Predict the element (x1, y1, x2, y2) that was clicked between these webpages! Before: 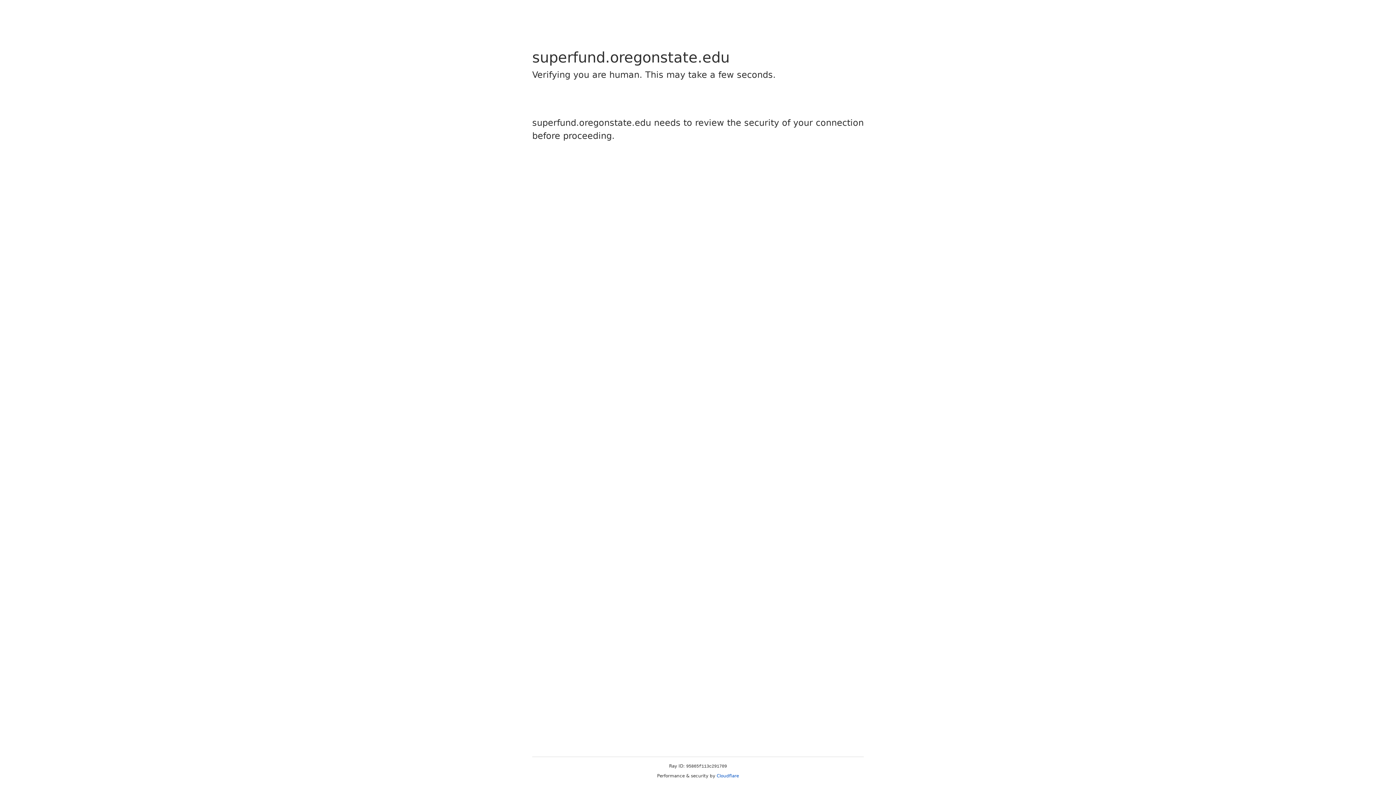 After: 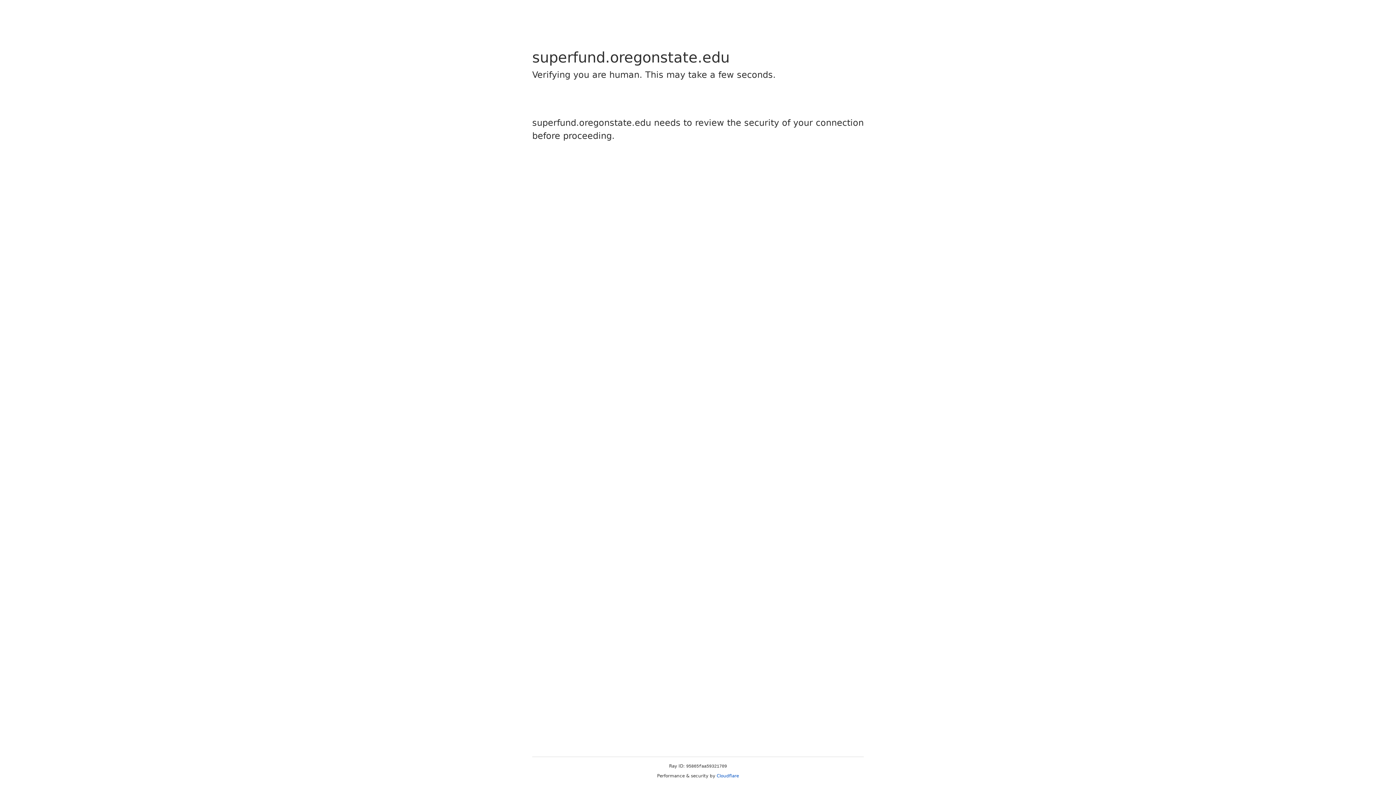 Action: label: Cloudflare bbox: (716, 773, 739, 778)